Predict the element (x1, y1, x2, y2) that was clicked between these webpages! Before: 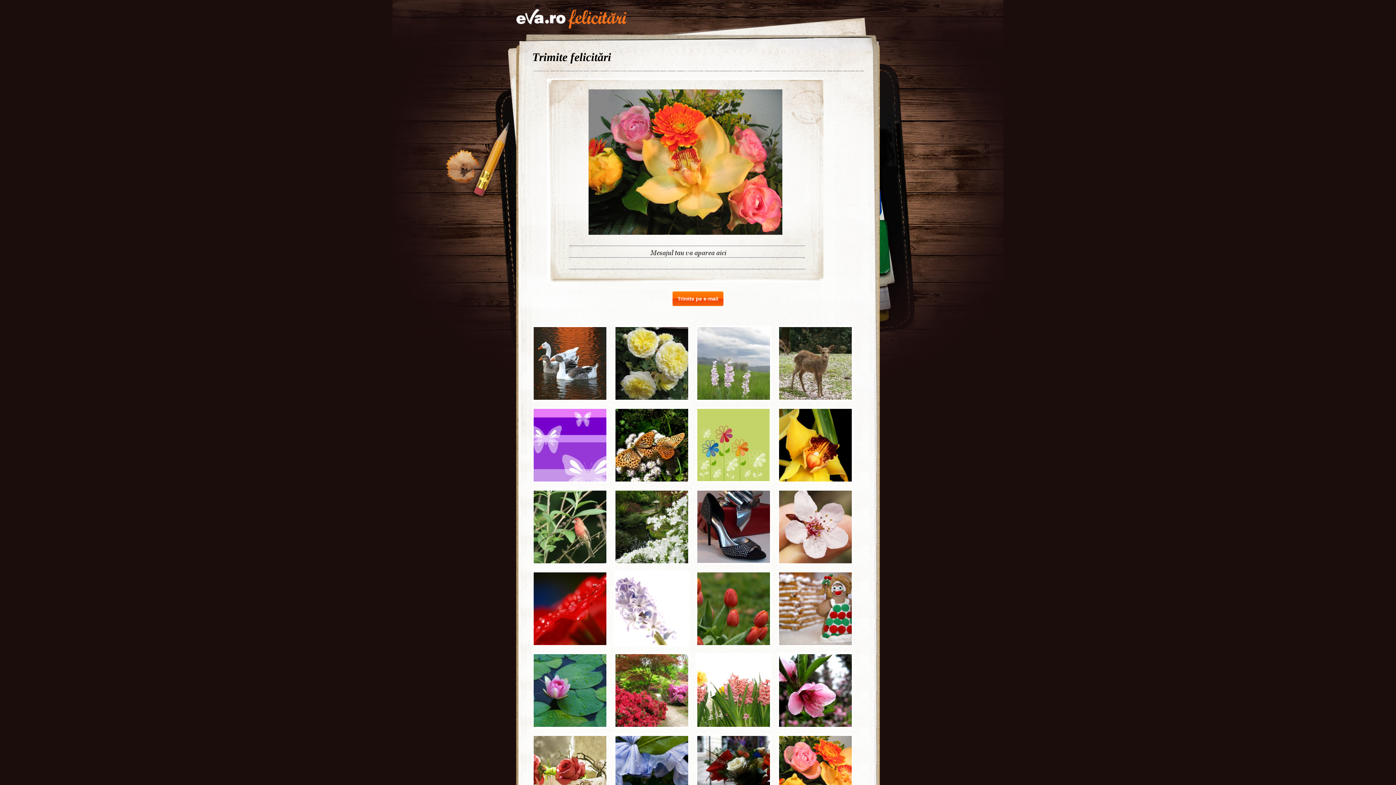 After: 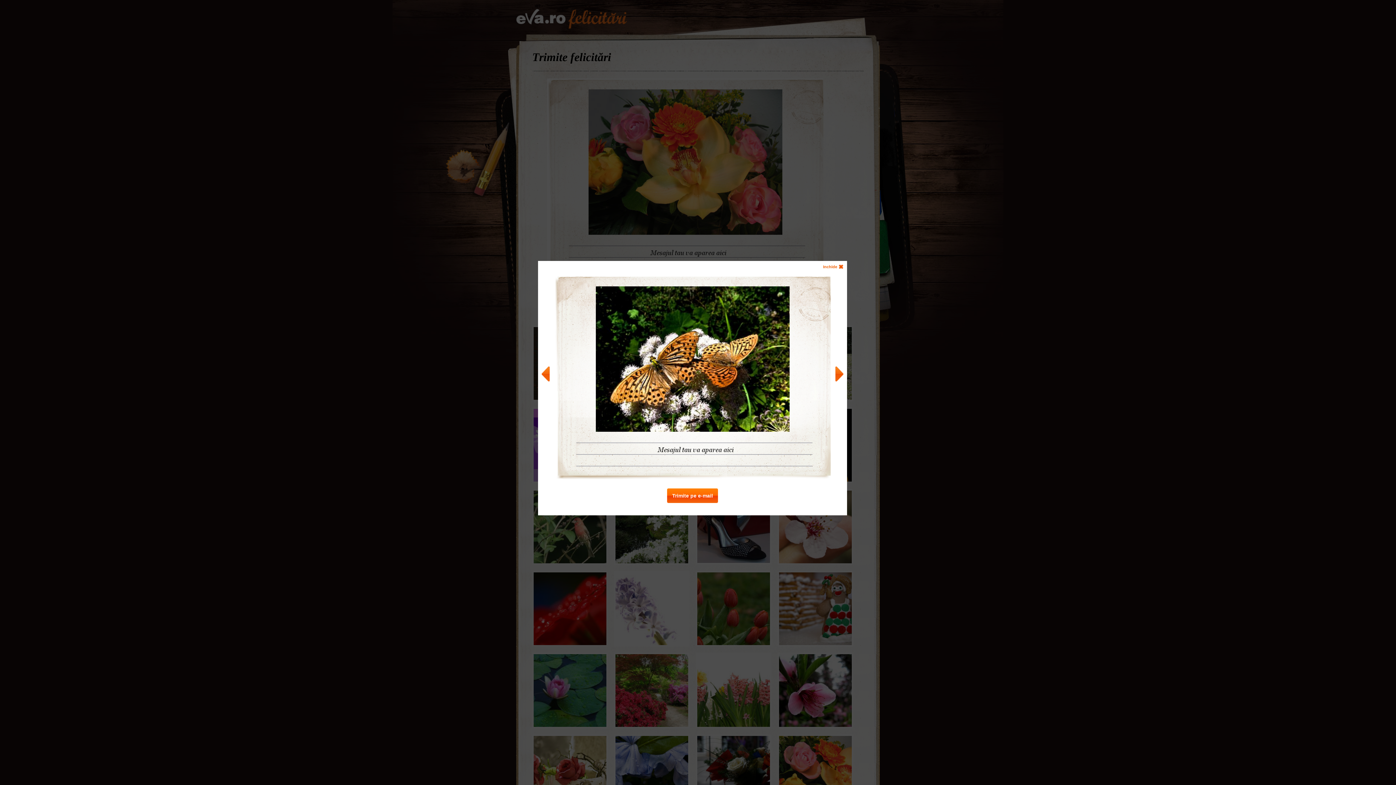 Action: bbox: (614, 407, 686, 480)